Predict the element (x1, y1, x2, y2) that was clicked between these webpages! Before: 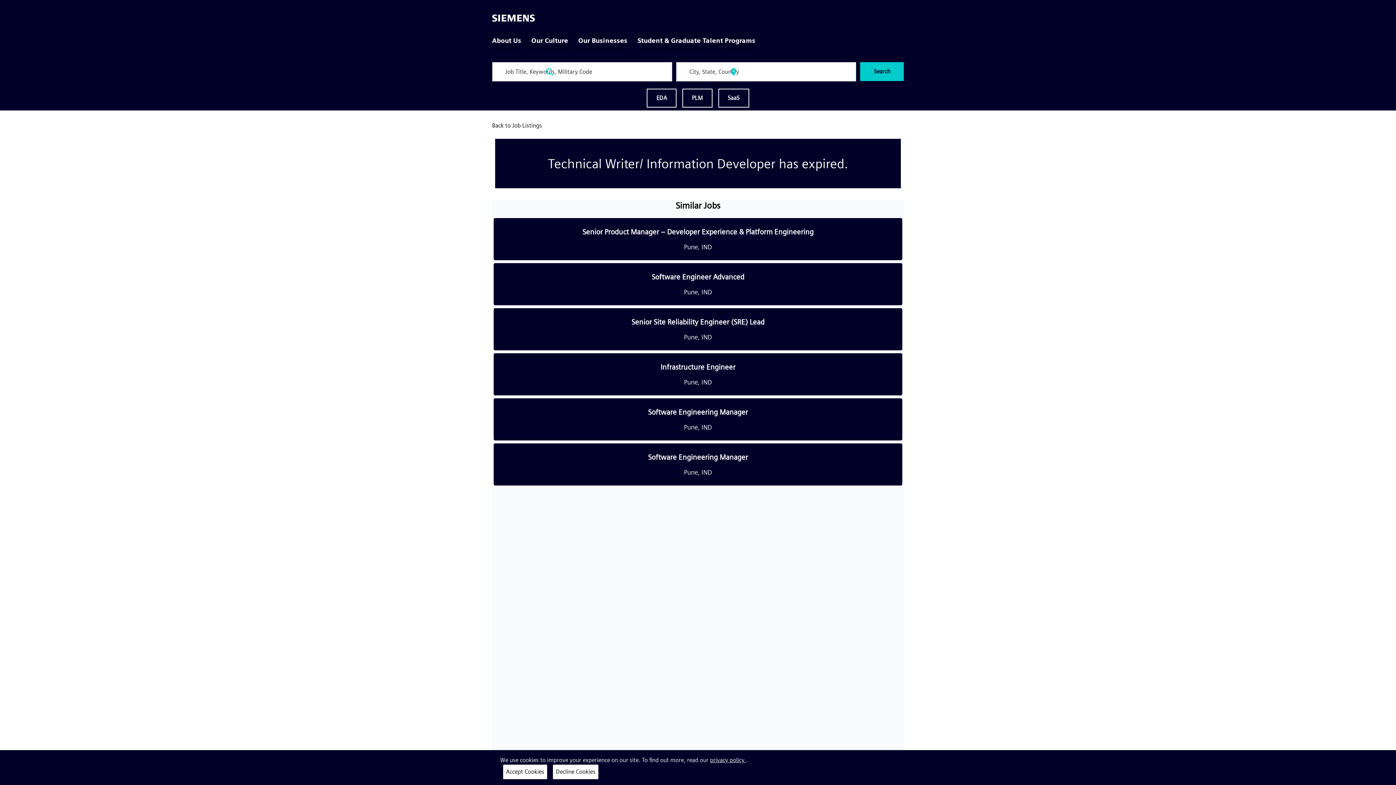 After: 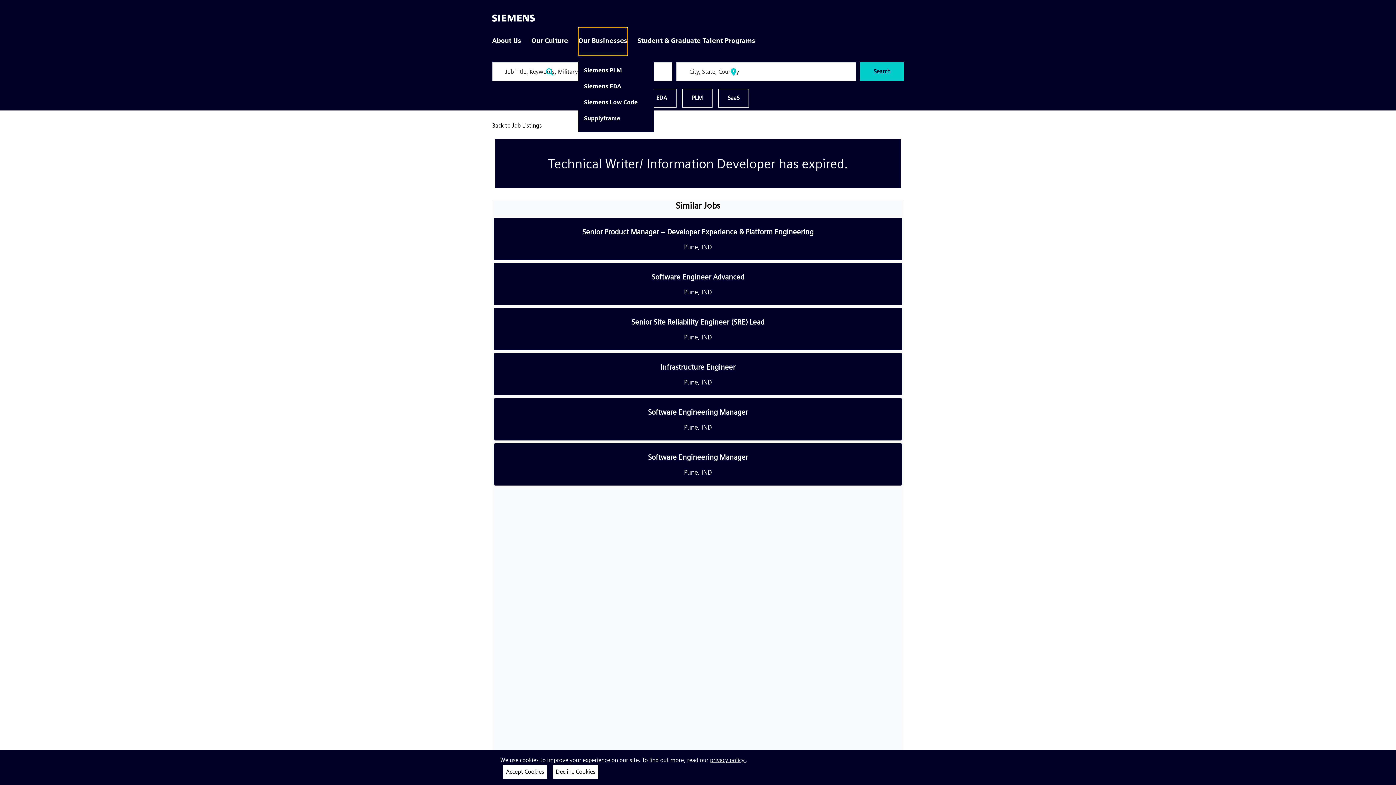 Action: label: Our Businesses bbox: (578, 27, 627, 55)